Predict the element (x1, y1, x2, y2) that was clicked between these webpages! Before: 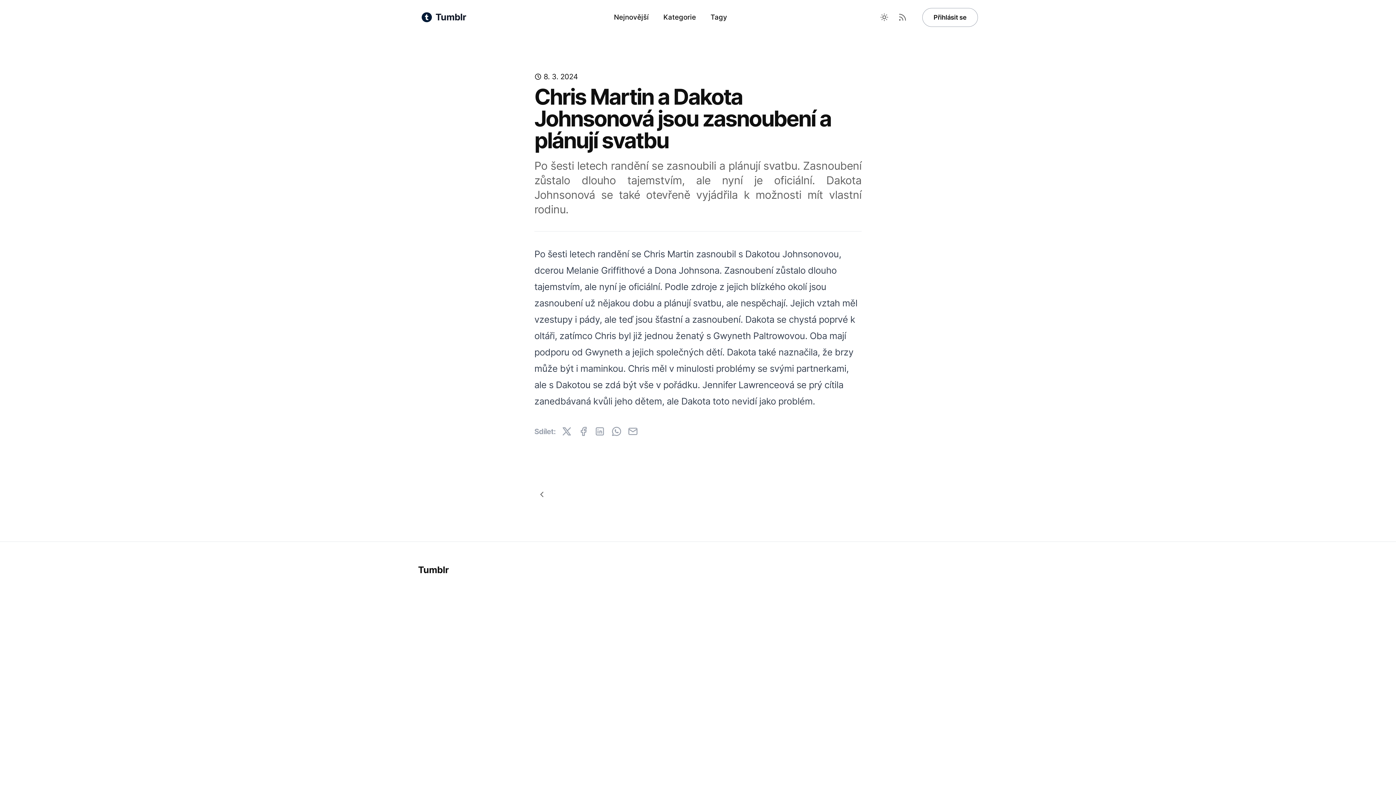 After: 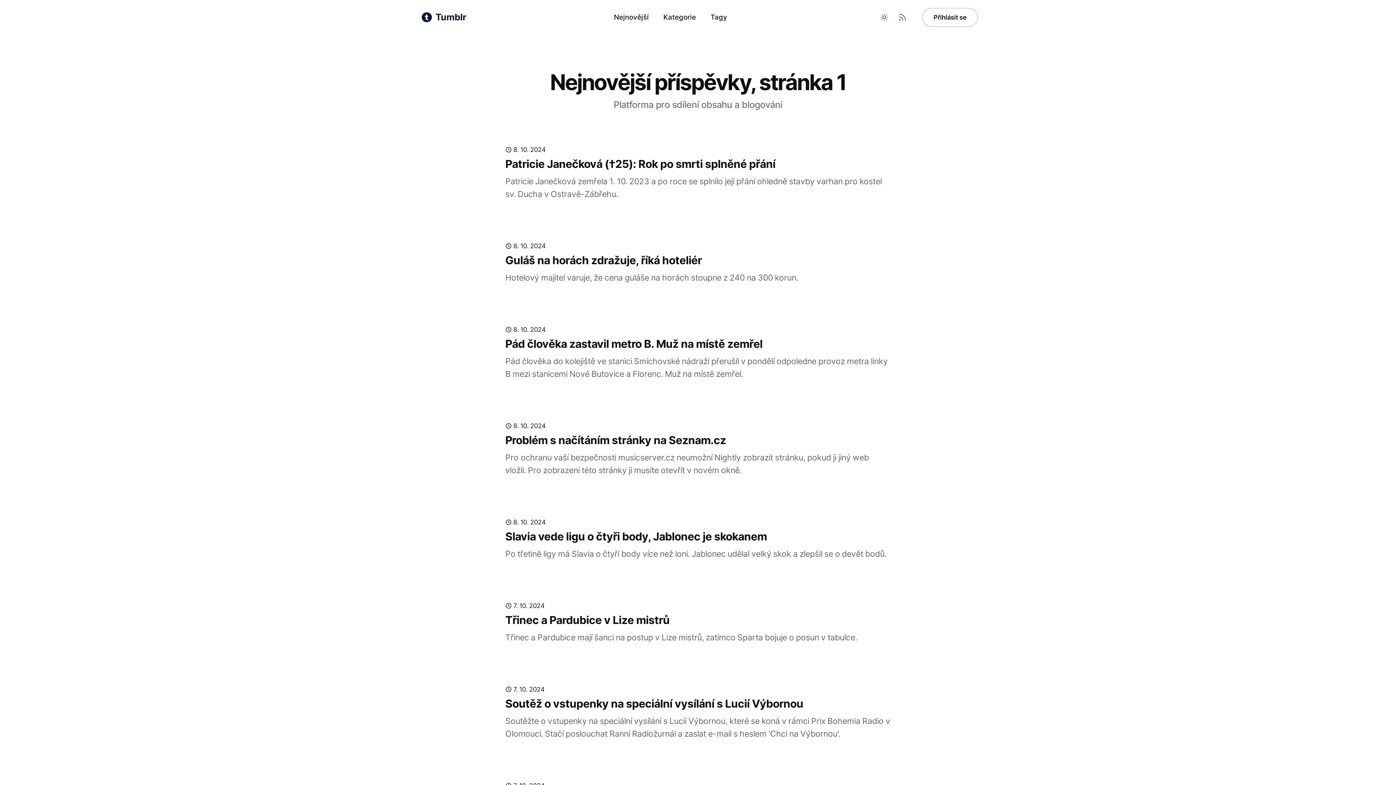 Action: bbox: (656, 5, 703, 29) label: Kategorie